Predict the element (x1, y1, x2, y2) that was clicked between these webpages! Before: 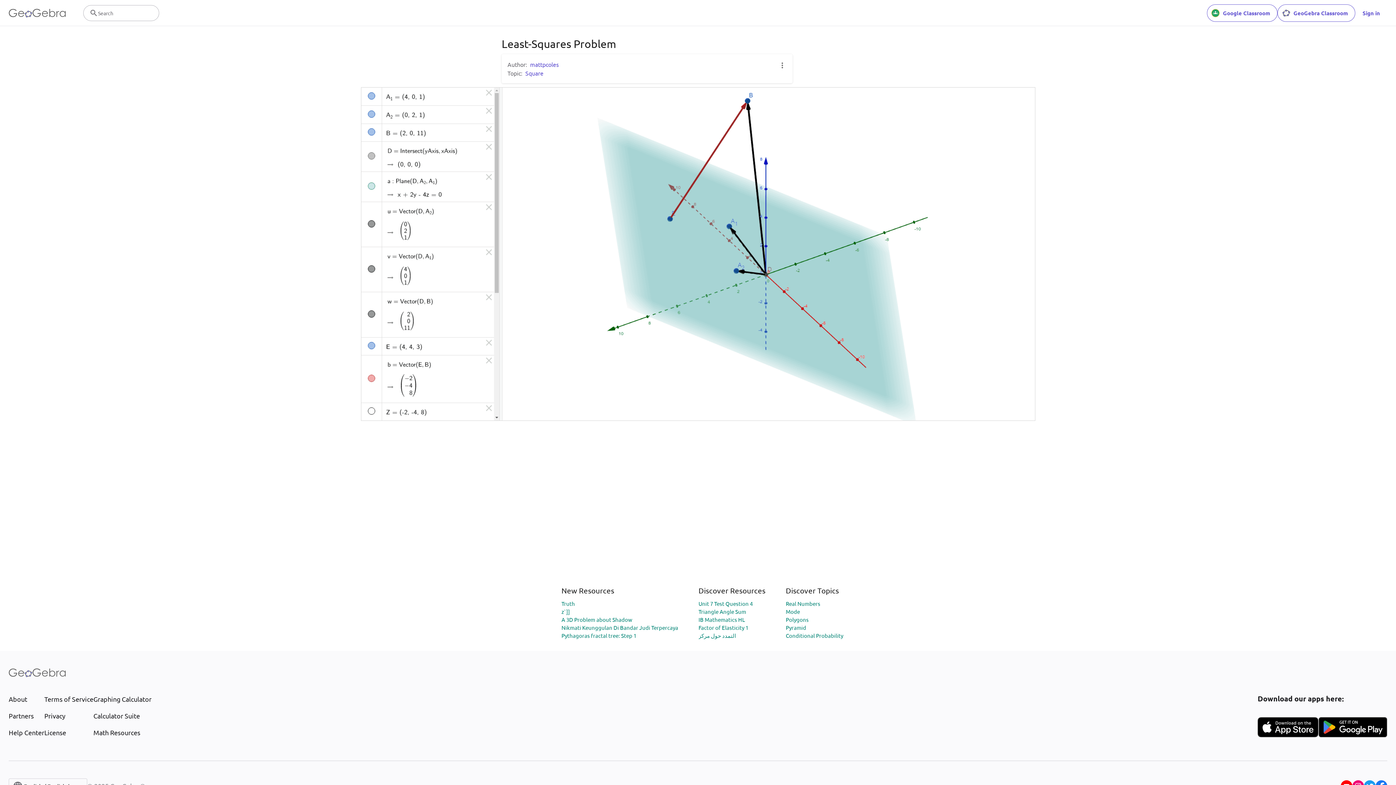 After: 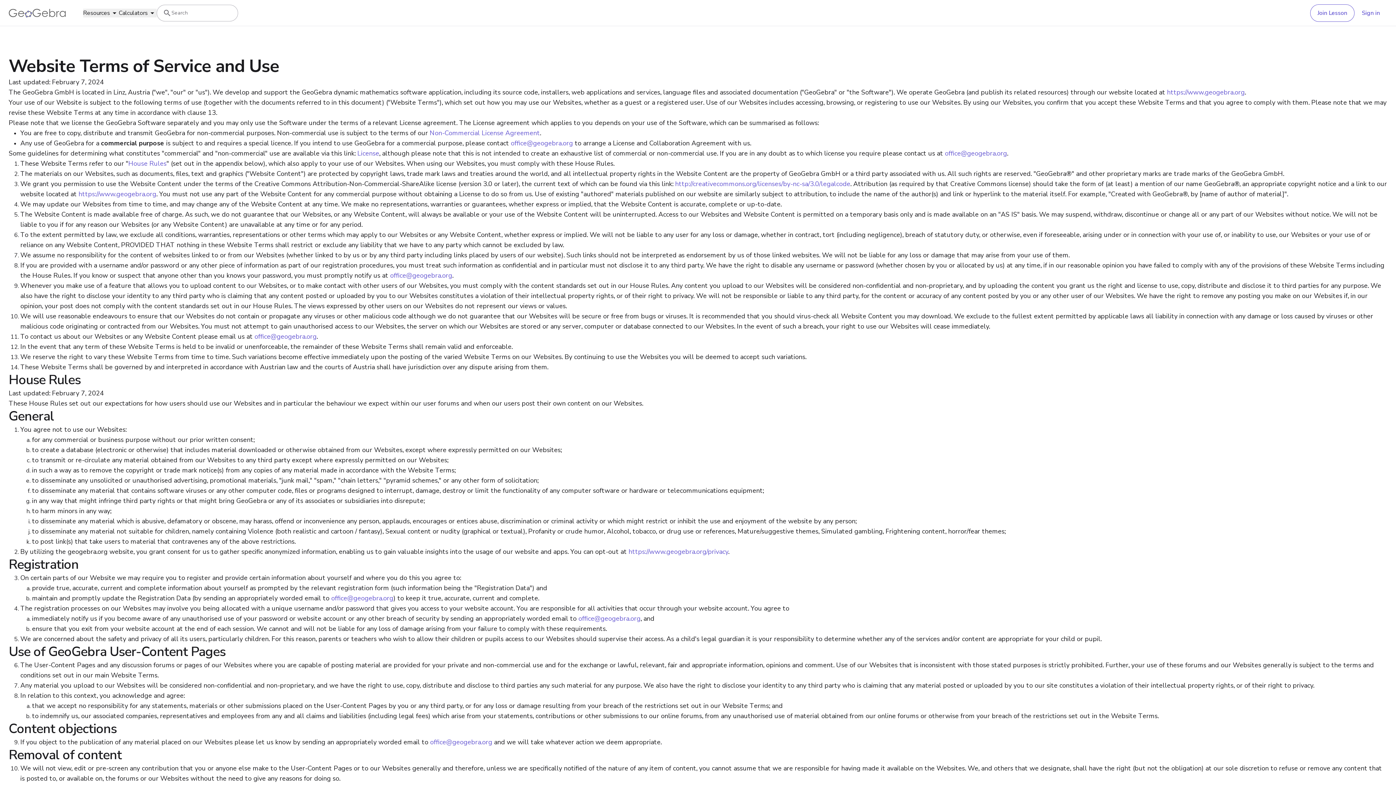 Action: bbox: (44, 694, 93, 704) label: Terms of Service